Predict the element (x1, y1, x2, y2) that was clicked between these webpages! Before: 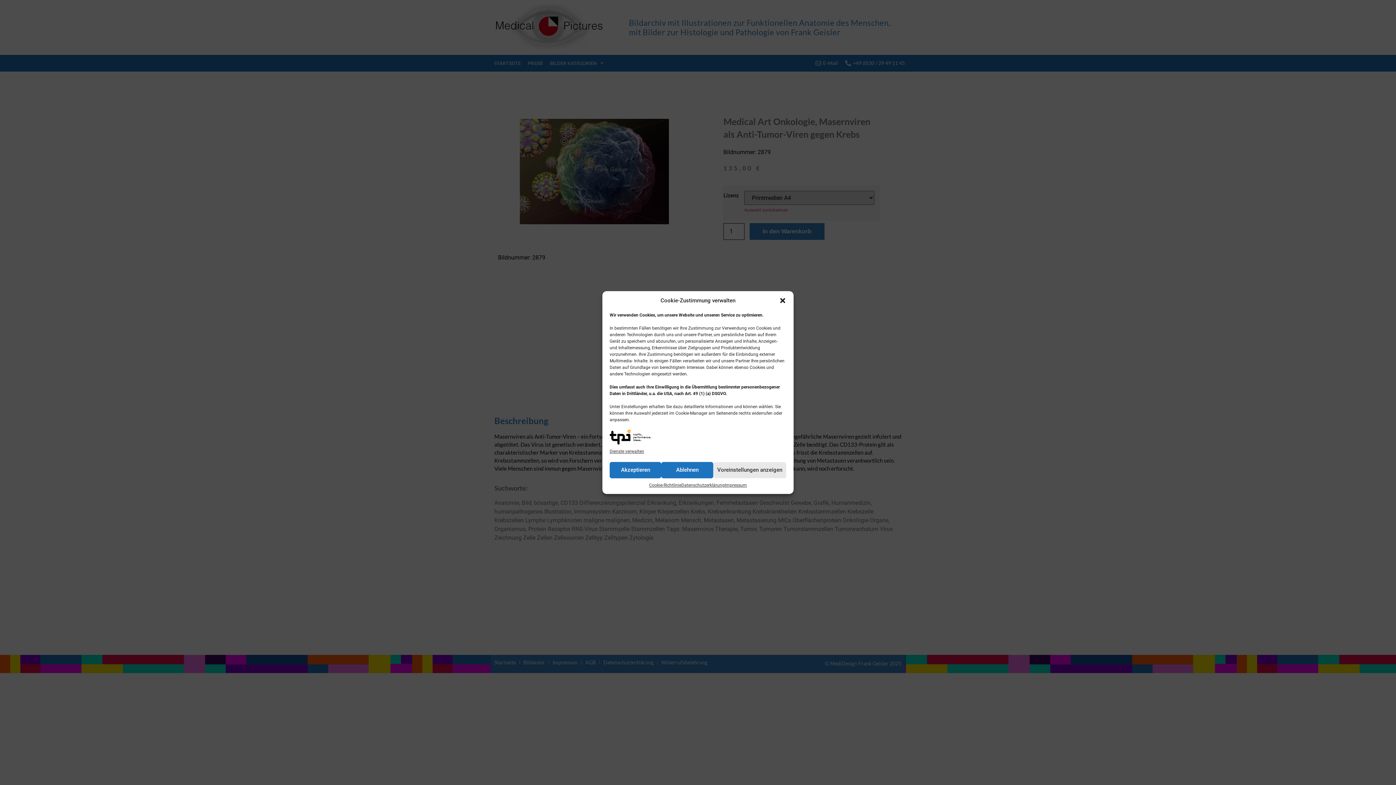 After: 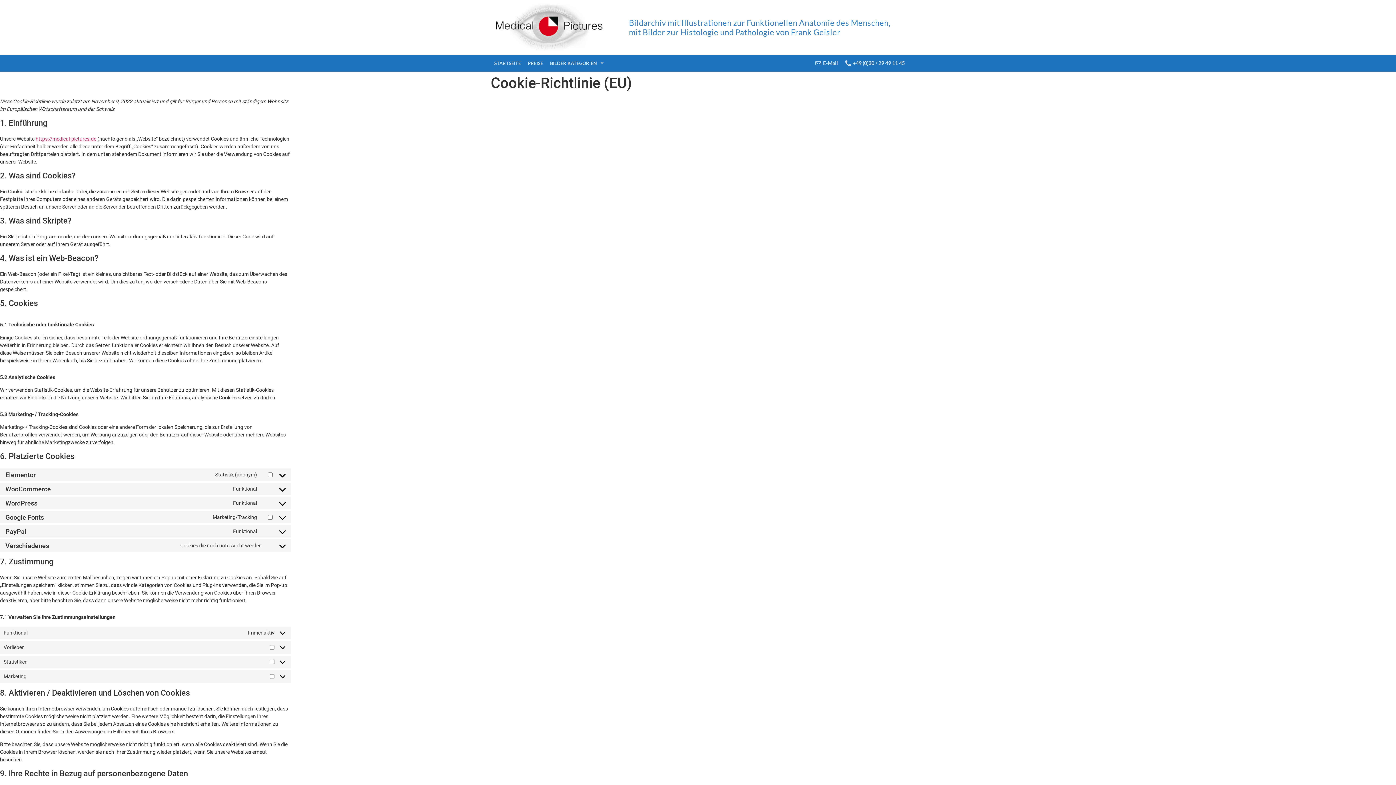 Action: label: Cookie-Richtlinie bbox: (649, 482, 681, 488)